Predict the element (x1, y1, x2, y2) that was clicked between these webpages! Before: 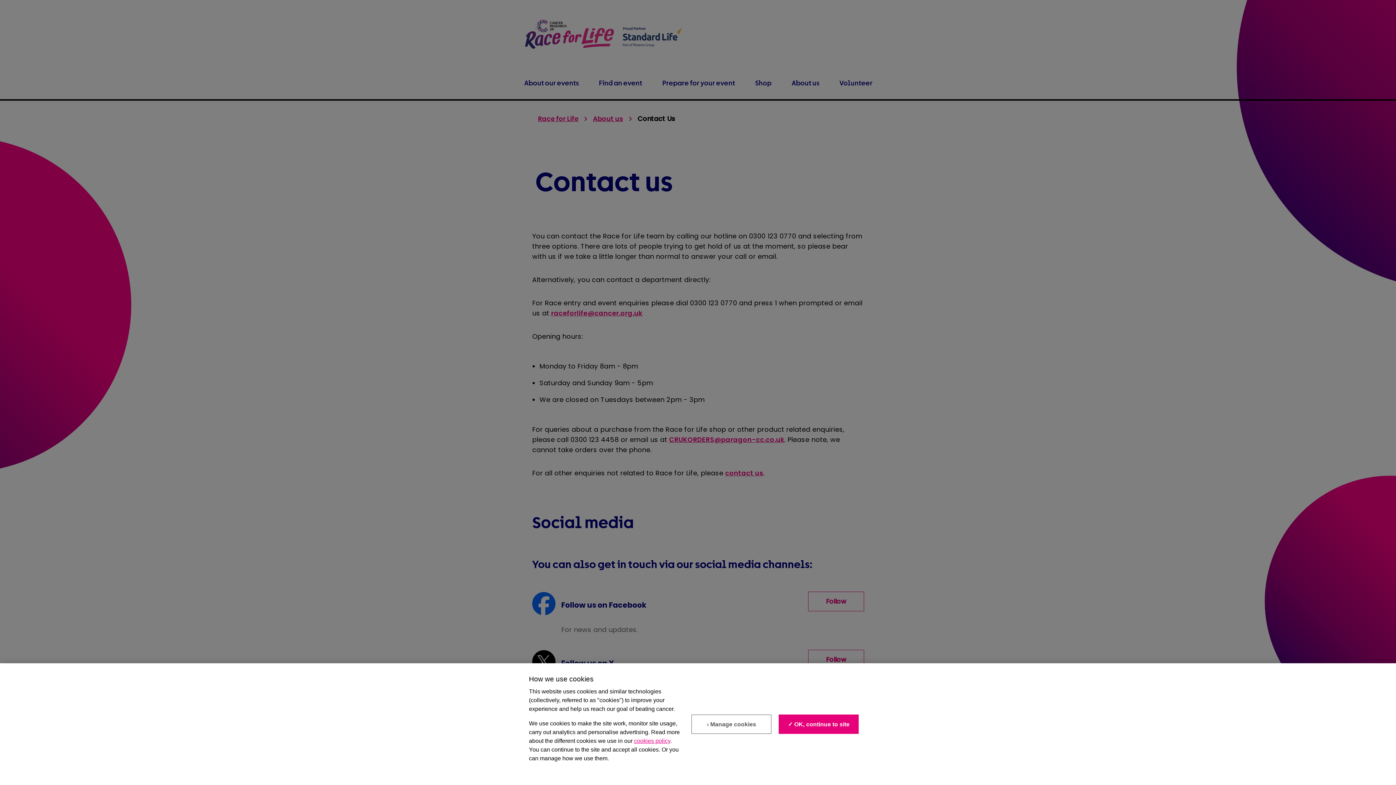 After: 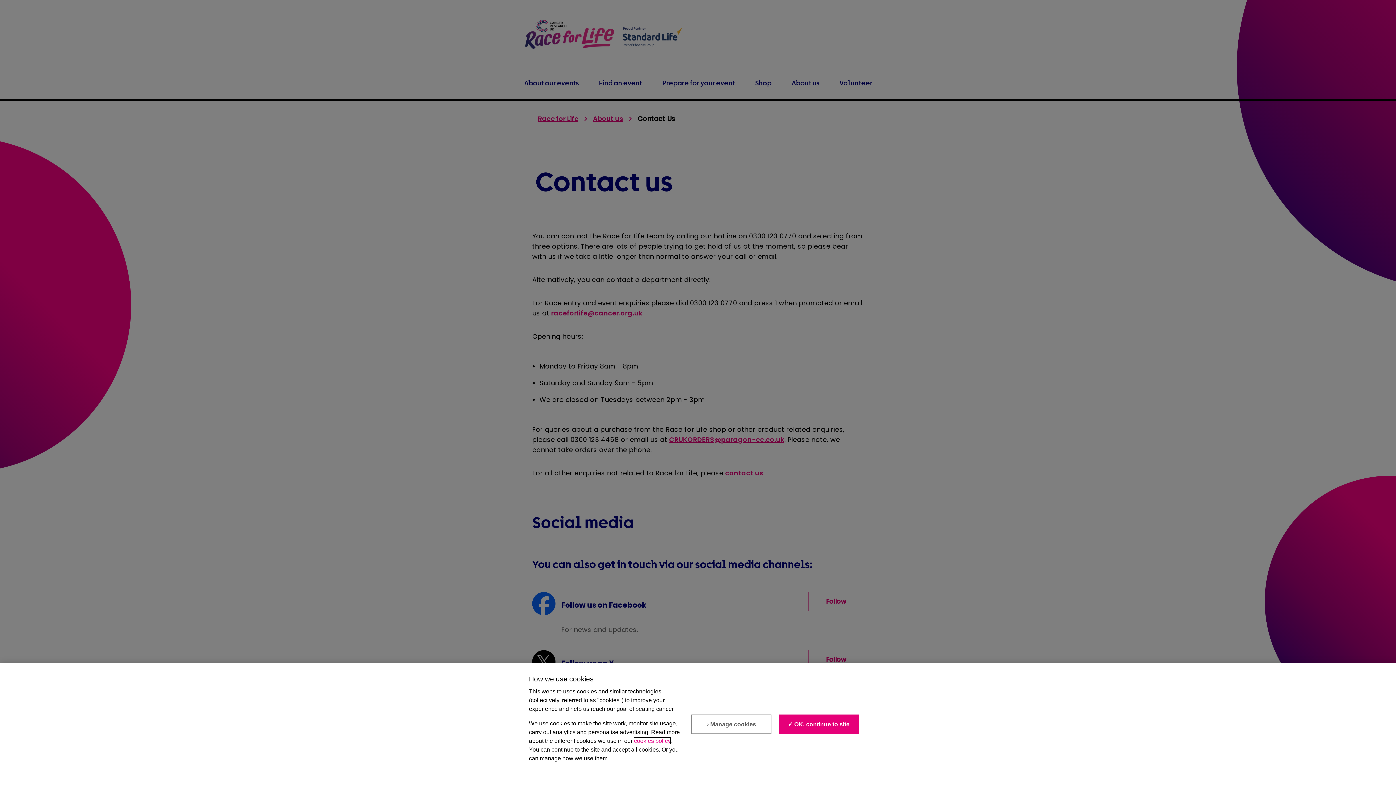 Action: label: cookies policy bbox: (634, 774, 670, 780)